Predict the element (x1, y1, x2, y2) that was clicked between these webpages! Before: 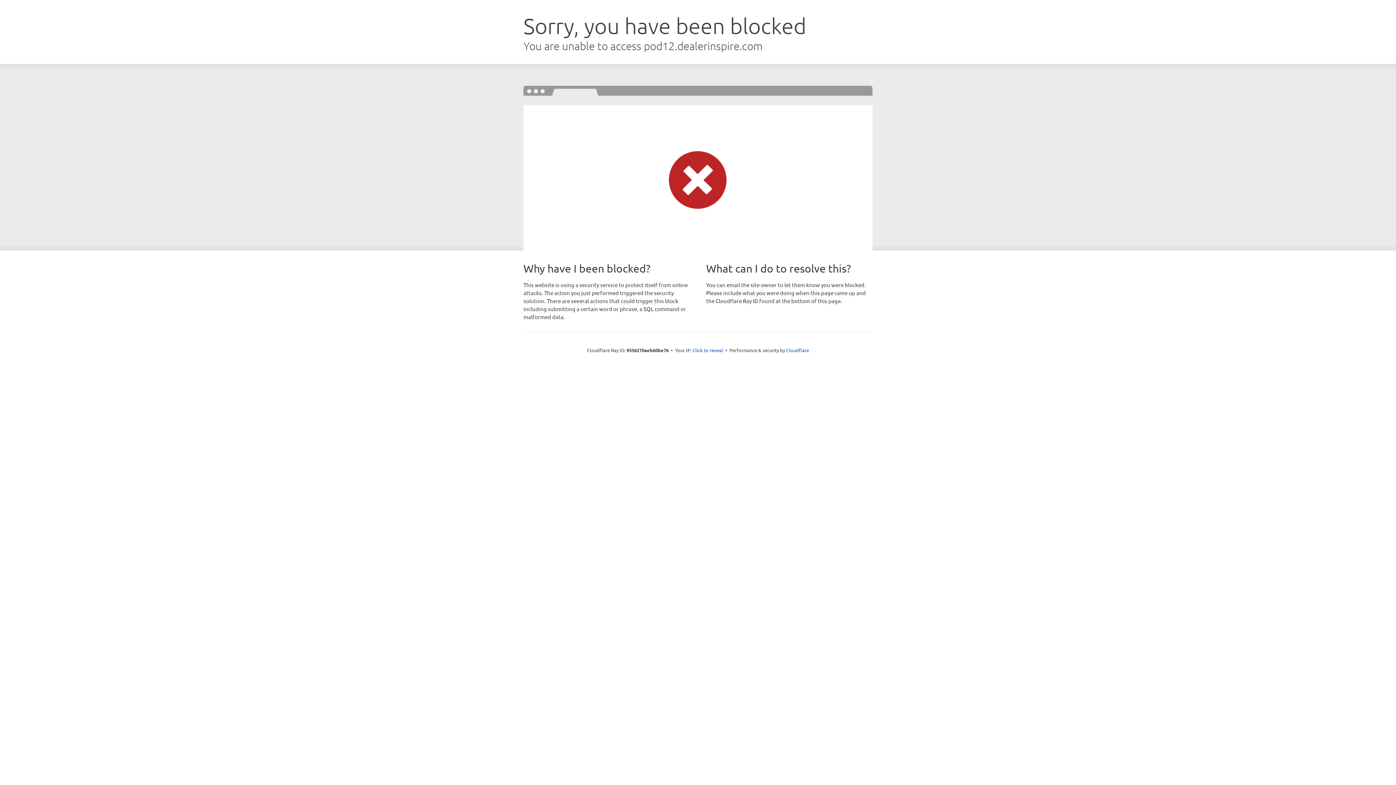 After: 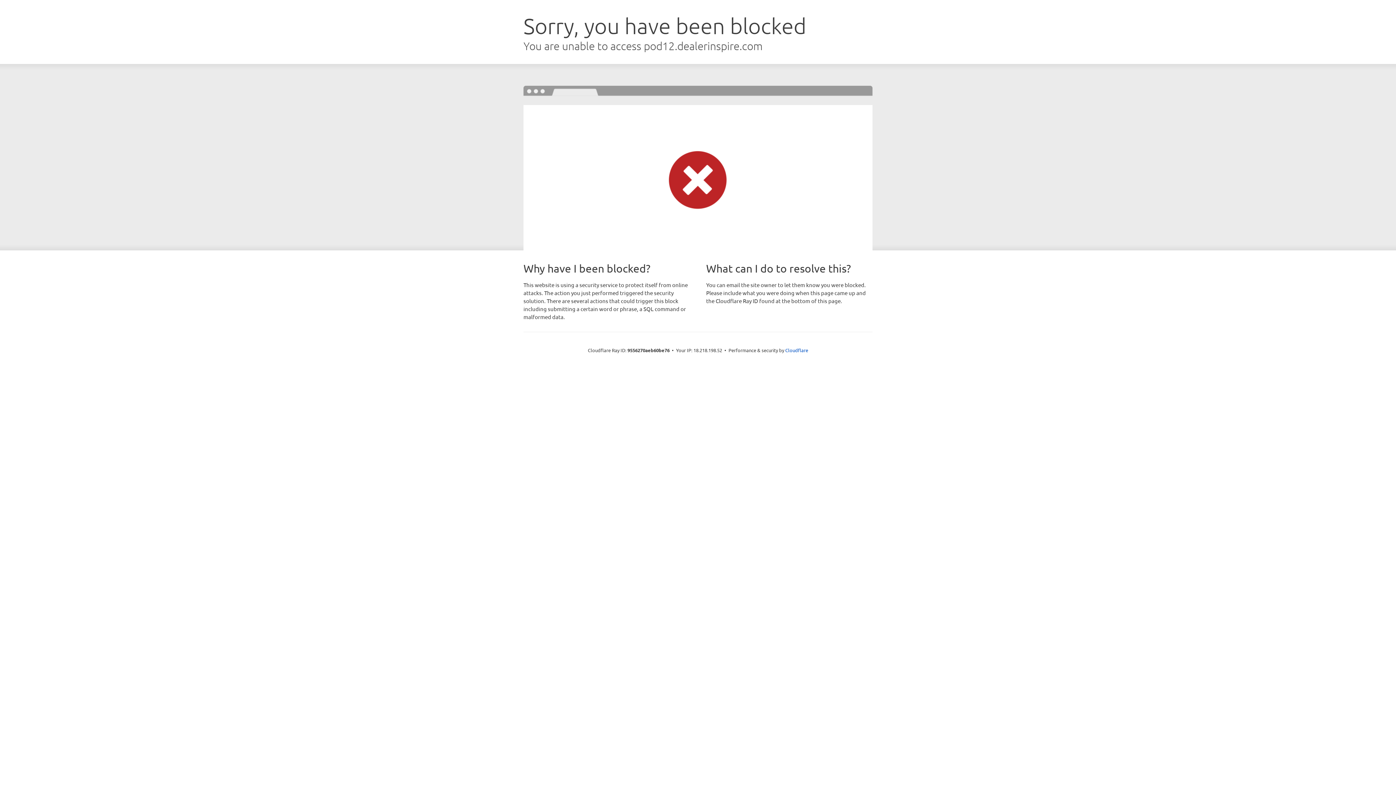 Action: bbox: (692, 346, 723, 353) label: Click to reveal